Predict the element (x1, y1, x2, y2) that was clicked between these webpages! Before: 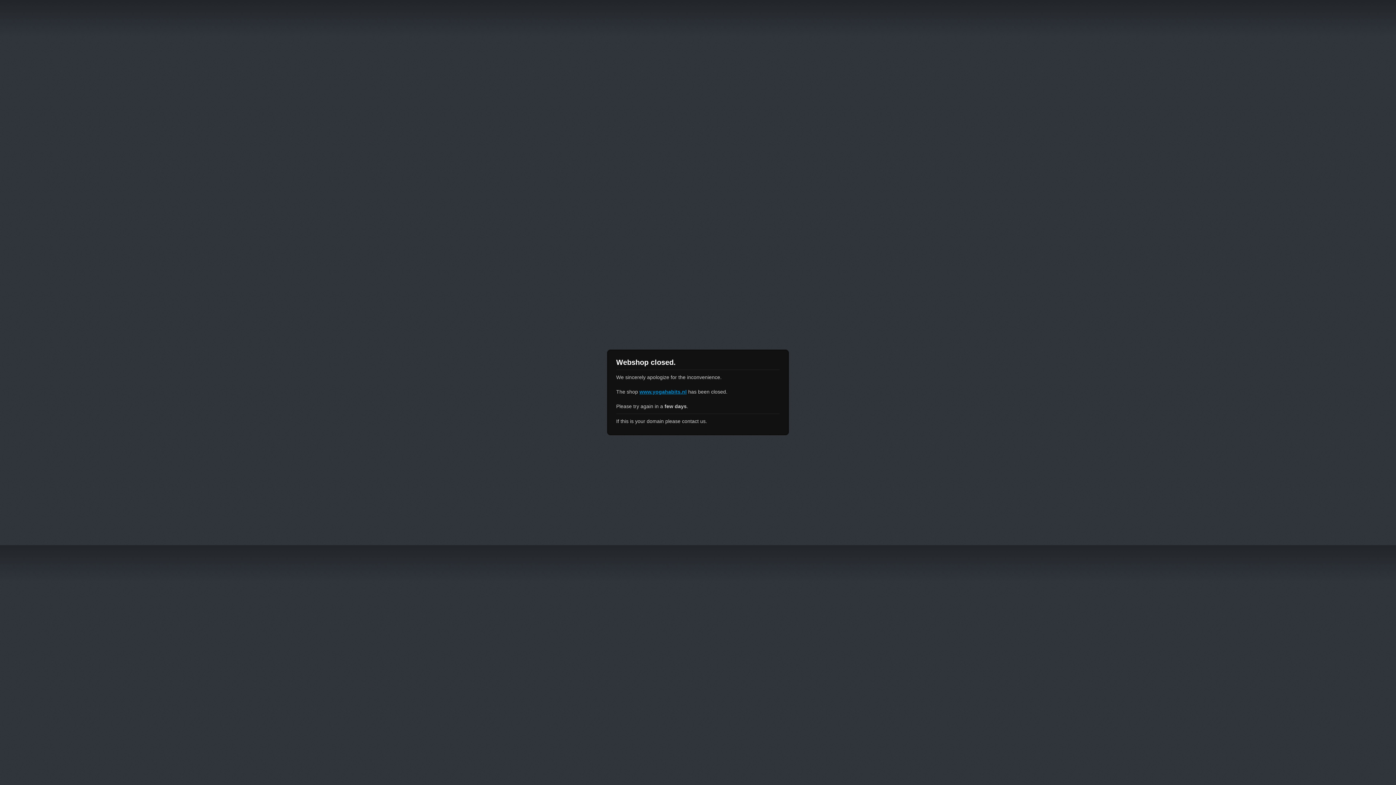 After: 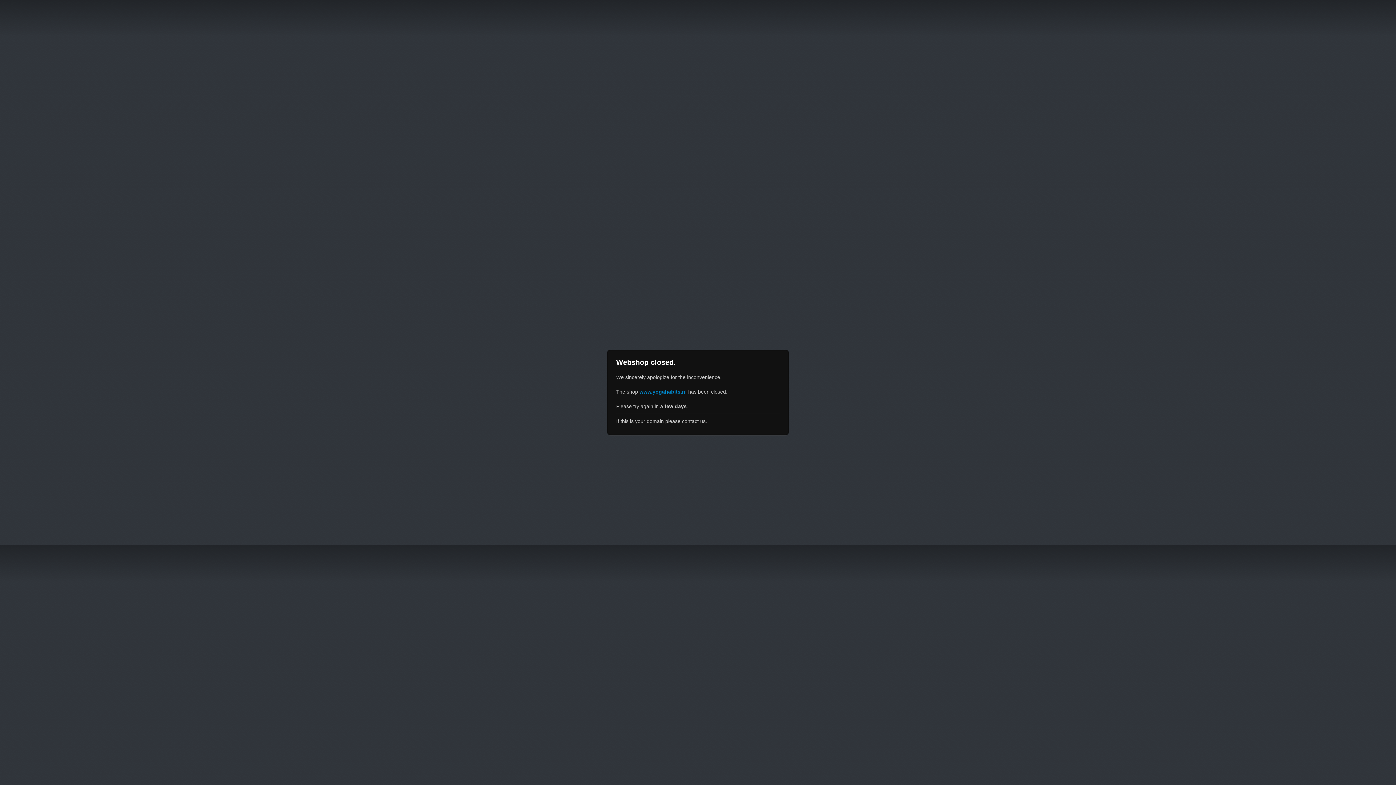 Action: label: www.yogahabits.nl bbox: (639, 389, 686, 394)